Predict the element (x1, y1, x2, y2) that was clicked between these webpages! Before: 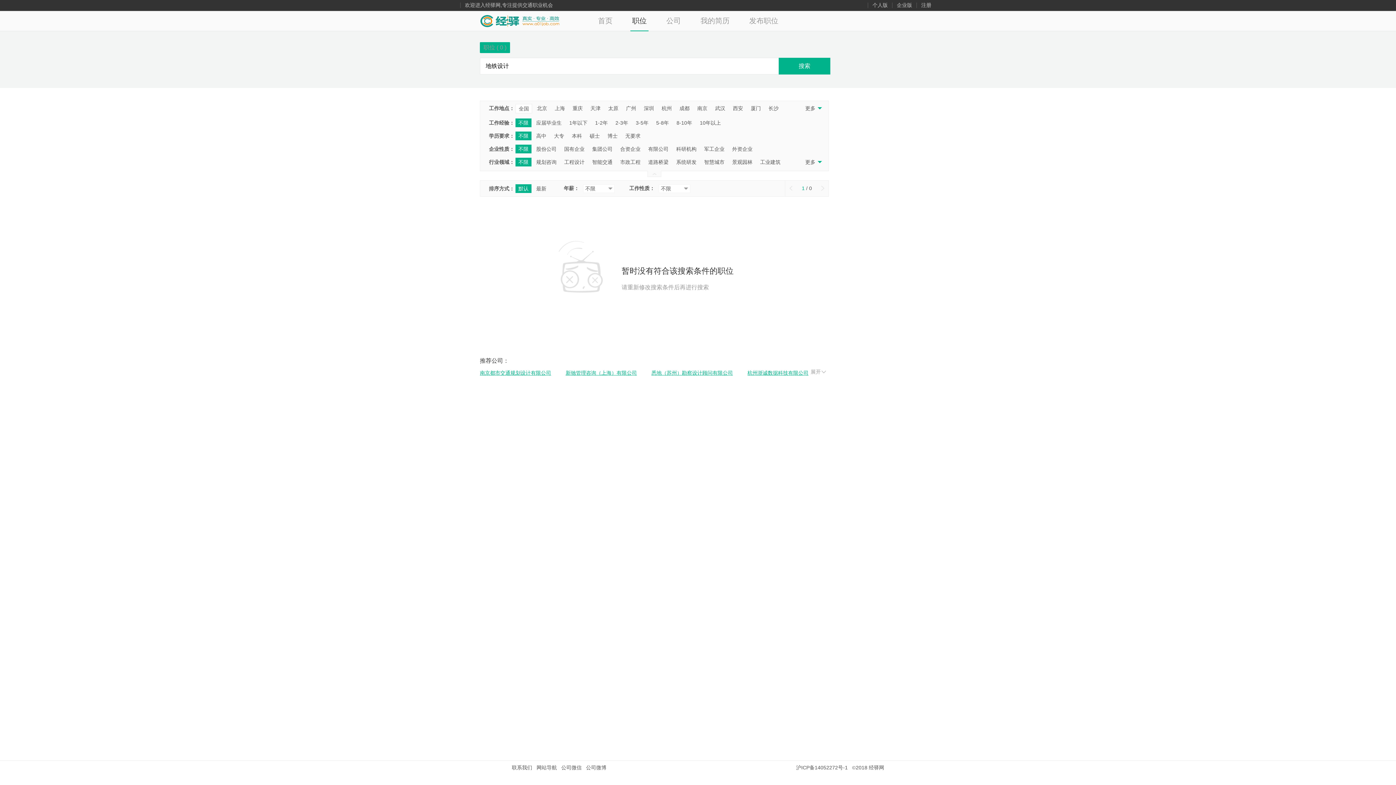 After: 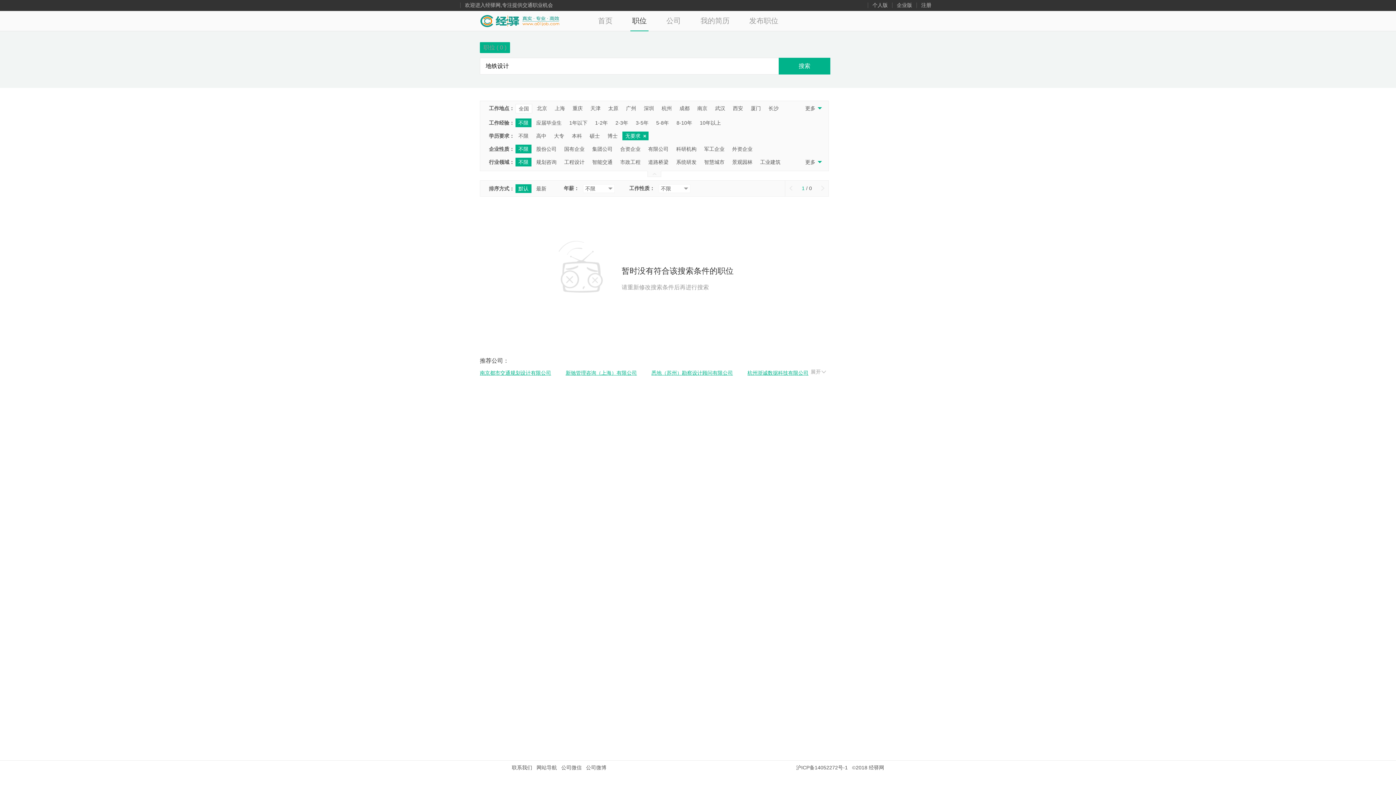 Action: label: 无要求 bbox: (622, 131, 643, 140)